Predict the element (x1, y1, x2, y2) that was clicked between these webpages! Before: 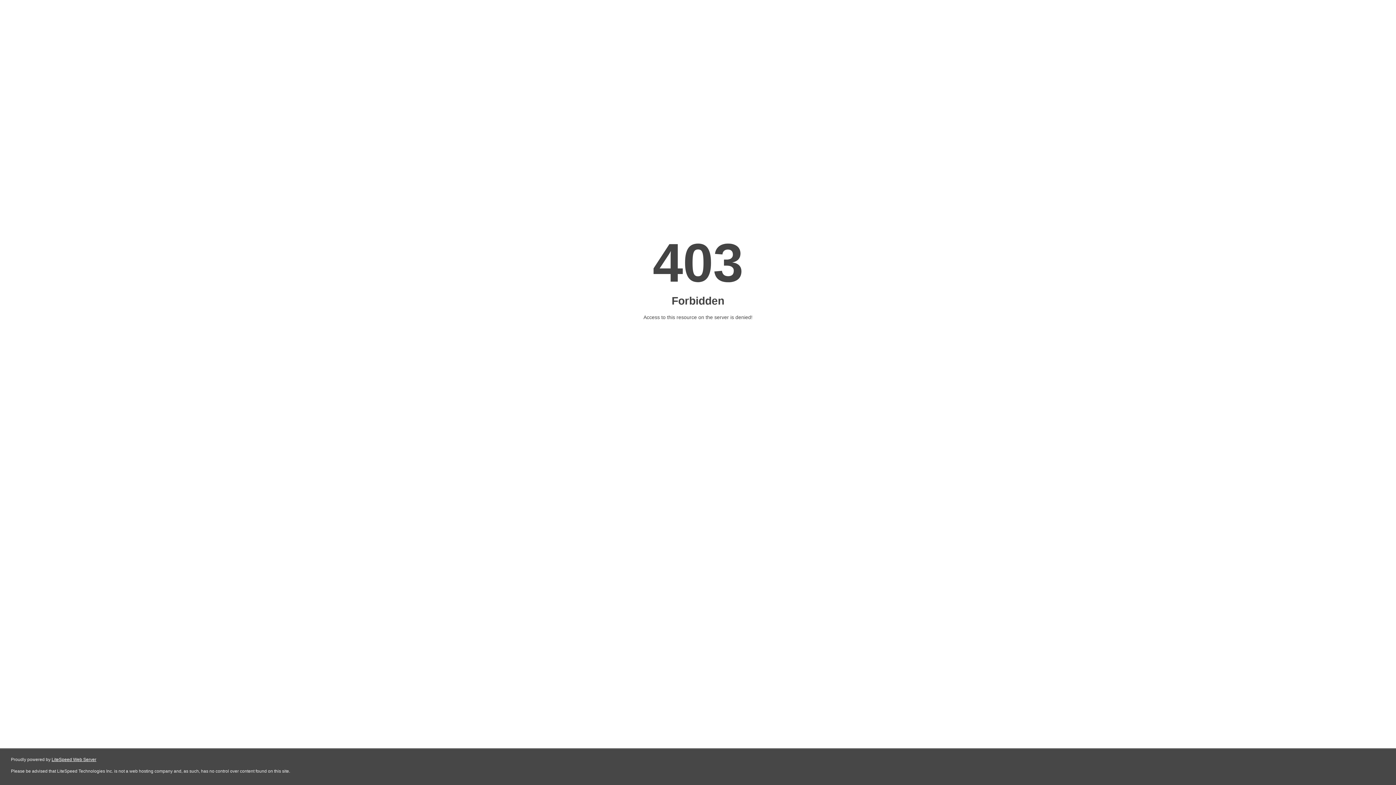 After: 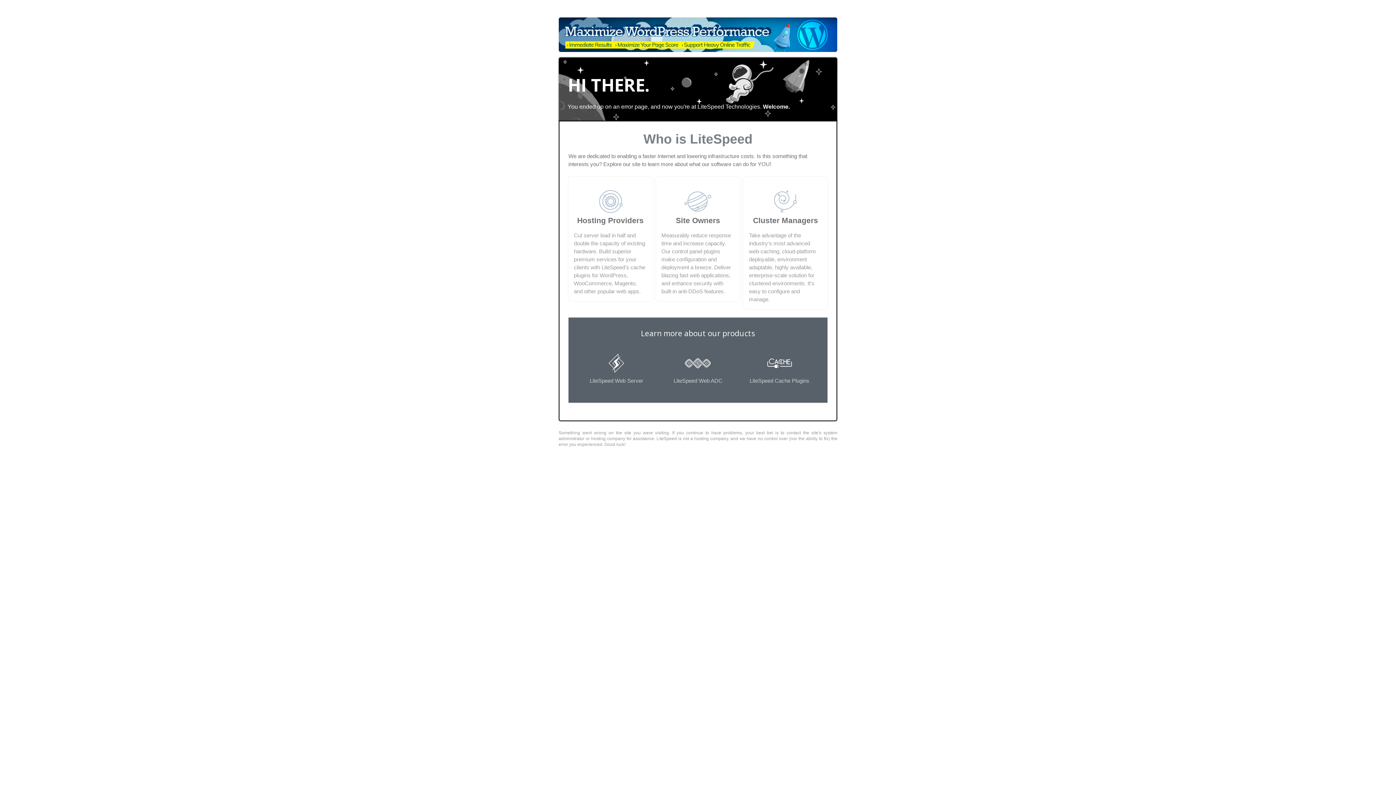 Action: bbox: (51, 757, 96, 762) label: LiteSpeed Web Server